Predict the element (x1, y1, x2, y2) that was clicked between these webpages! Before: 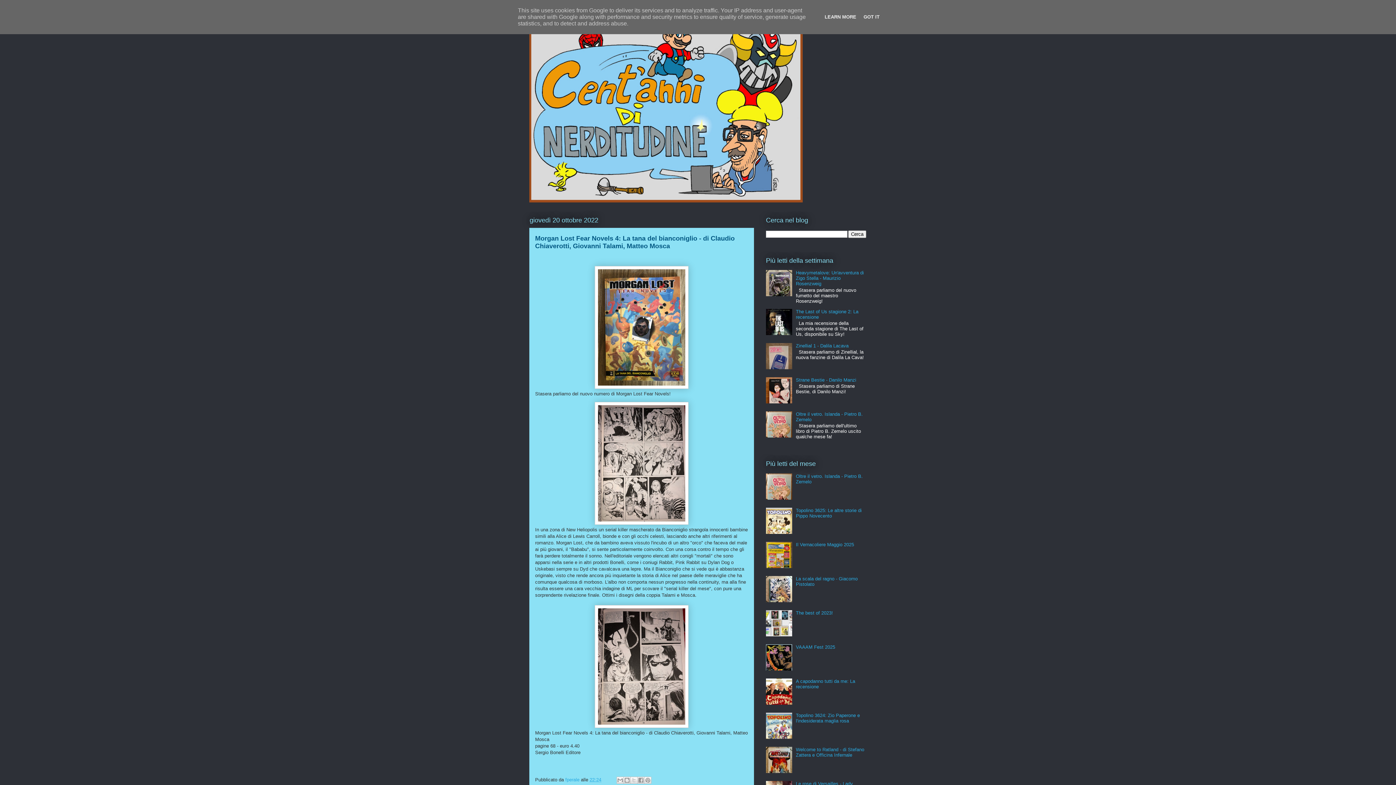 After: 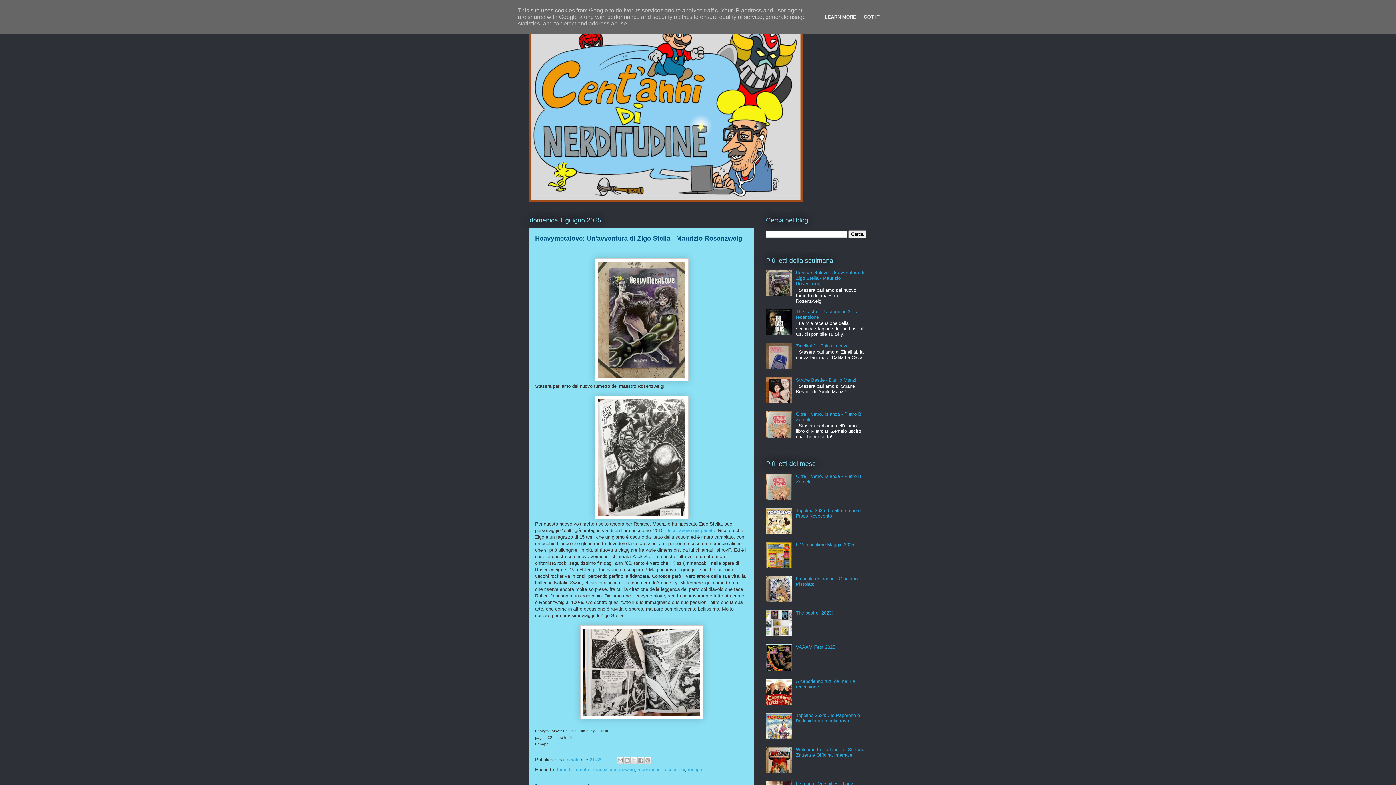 Action: bbox: (796, 270, 864, 286) label: Heavymetalove: Un'avventura di Zigo Stella - Maurizio Rosenzweig